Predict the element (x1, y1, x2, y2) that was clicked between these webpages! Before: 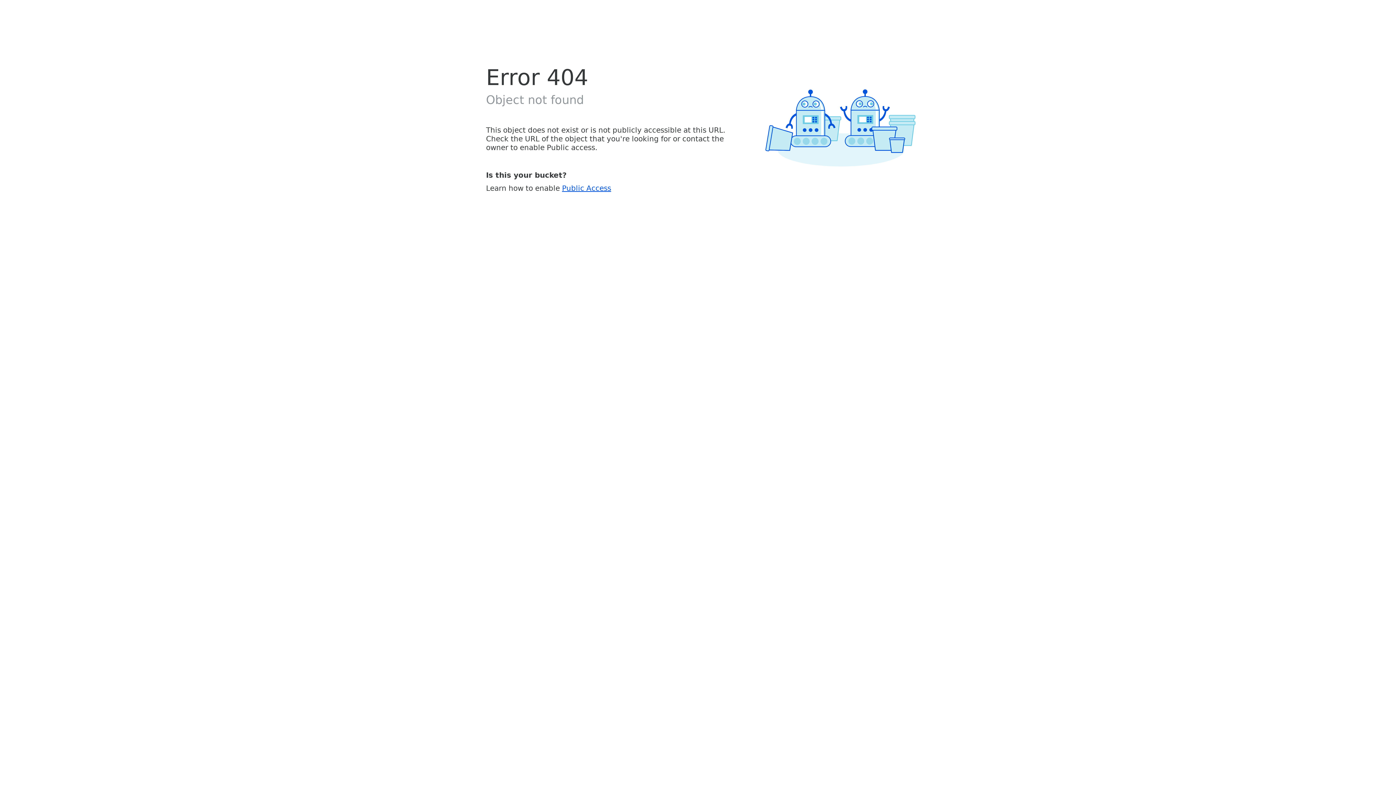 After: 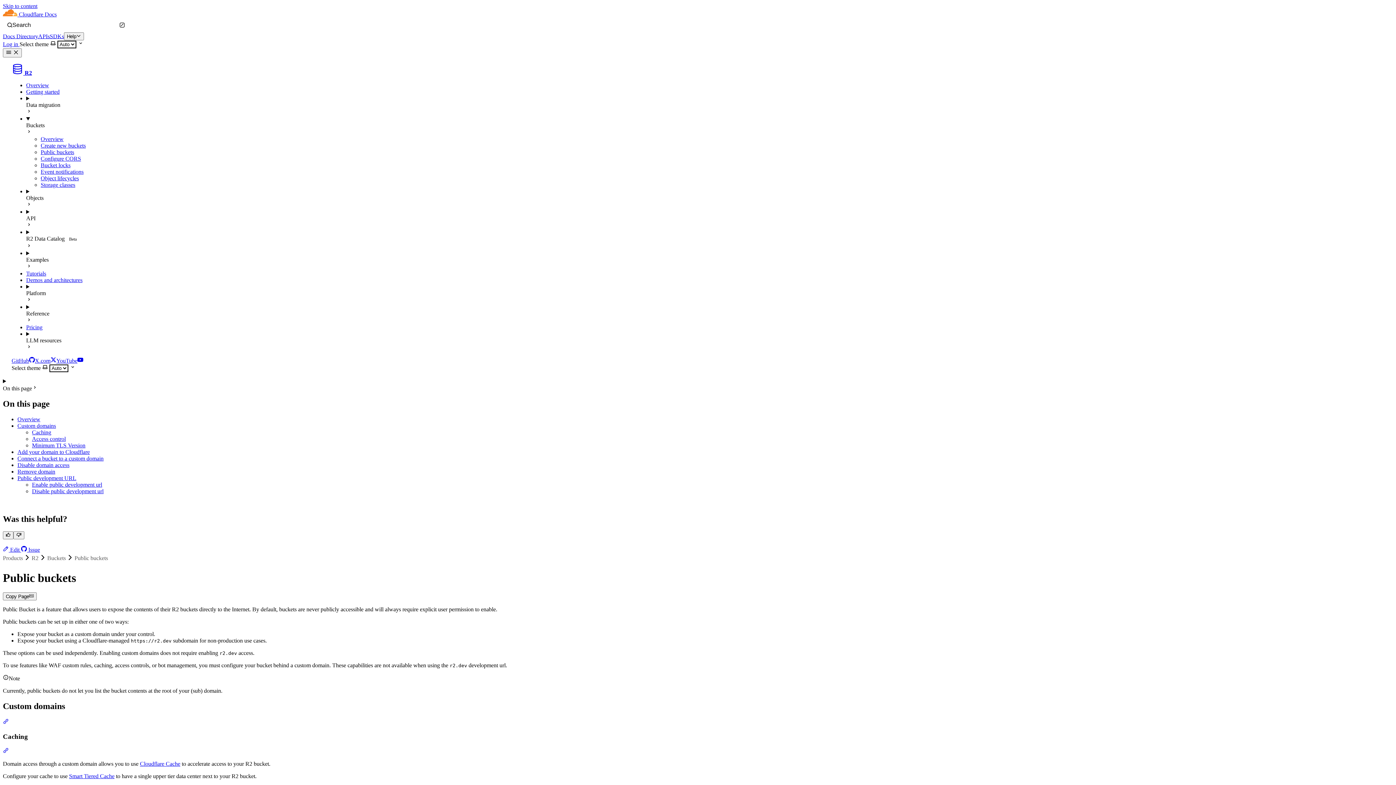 Action: bbox: (562, 183, 611, 192) label: Public Access